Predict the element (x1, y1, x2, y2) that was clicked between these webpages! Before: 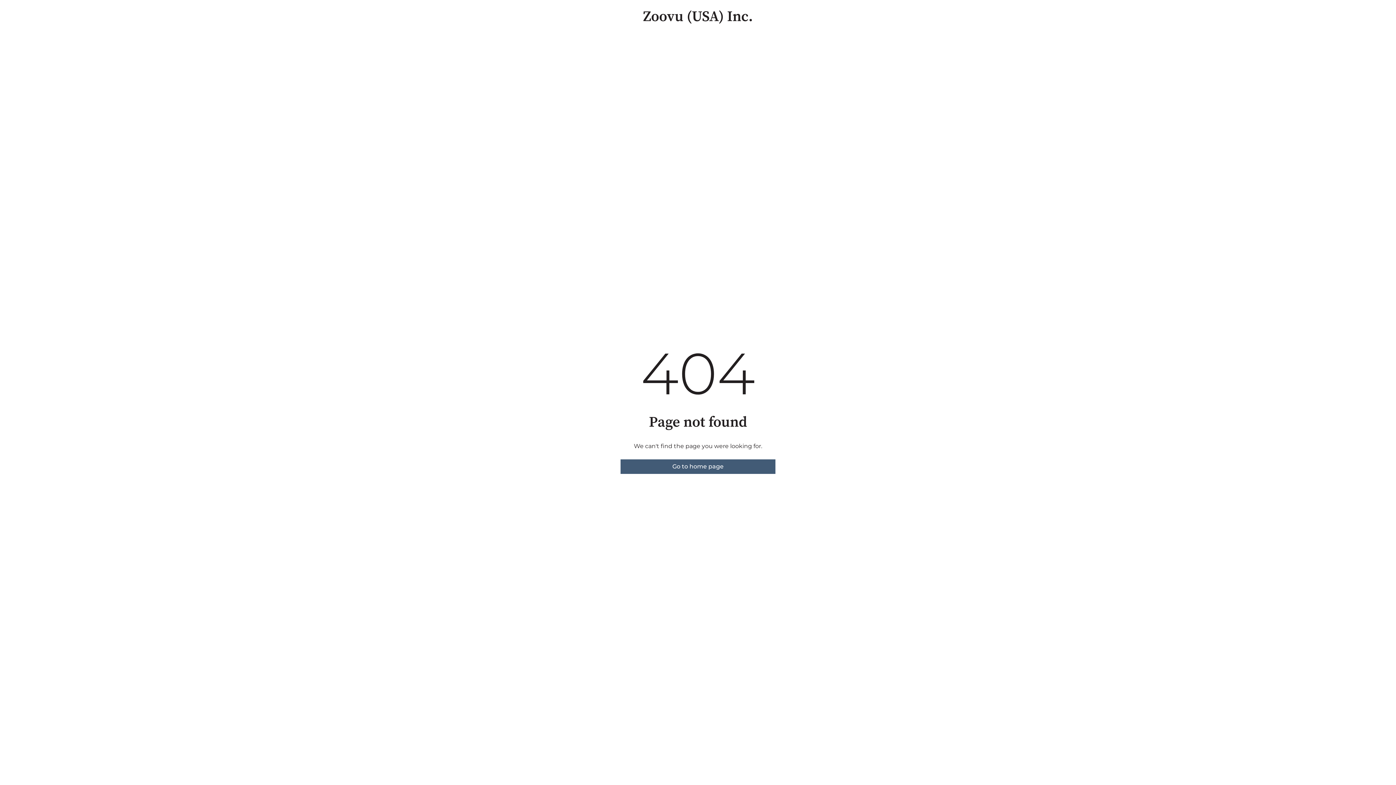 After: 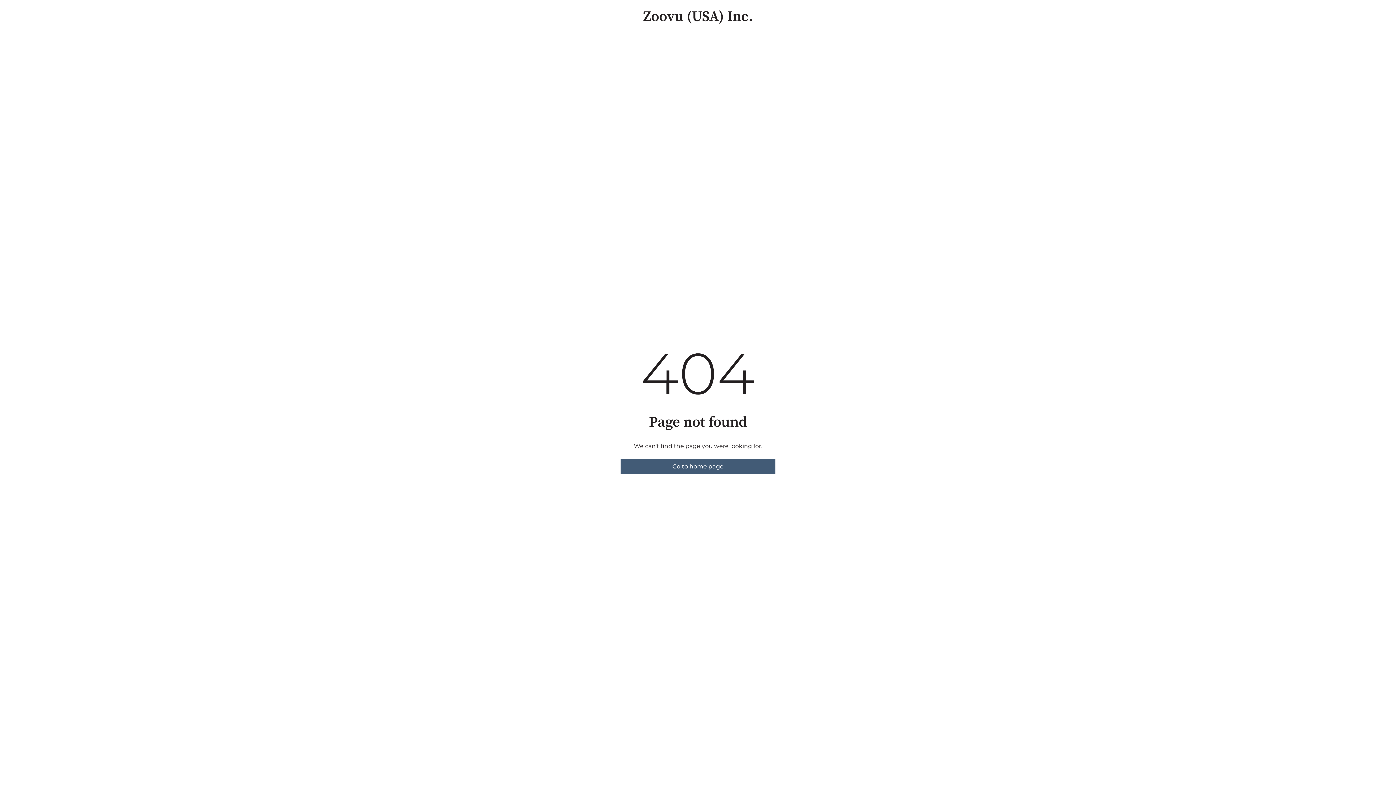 Action: bbox: (620, 459, 775, 474) label: Go to home page